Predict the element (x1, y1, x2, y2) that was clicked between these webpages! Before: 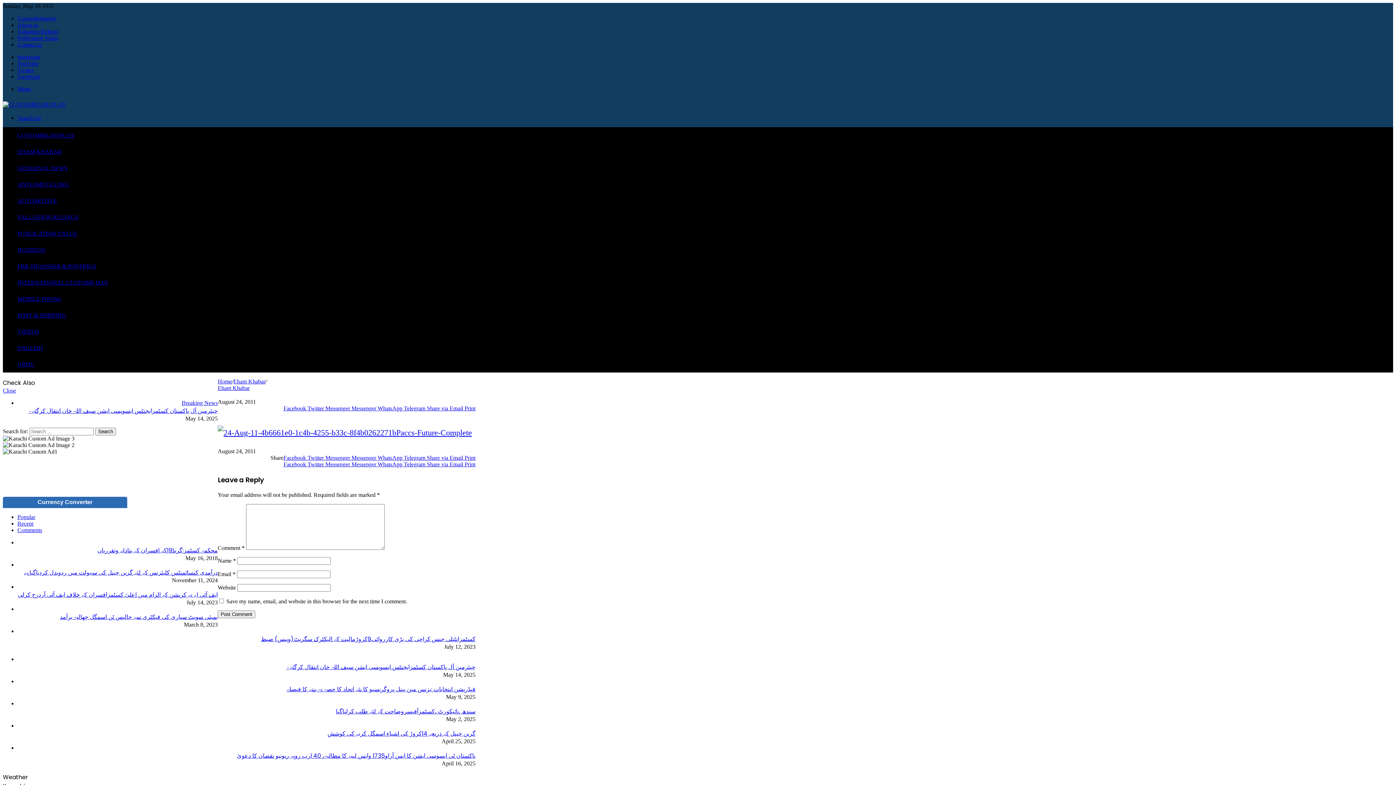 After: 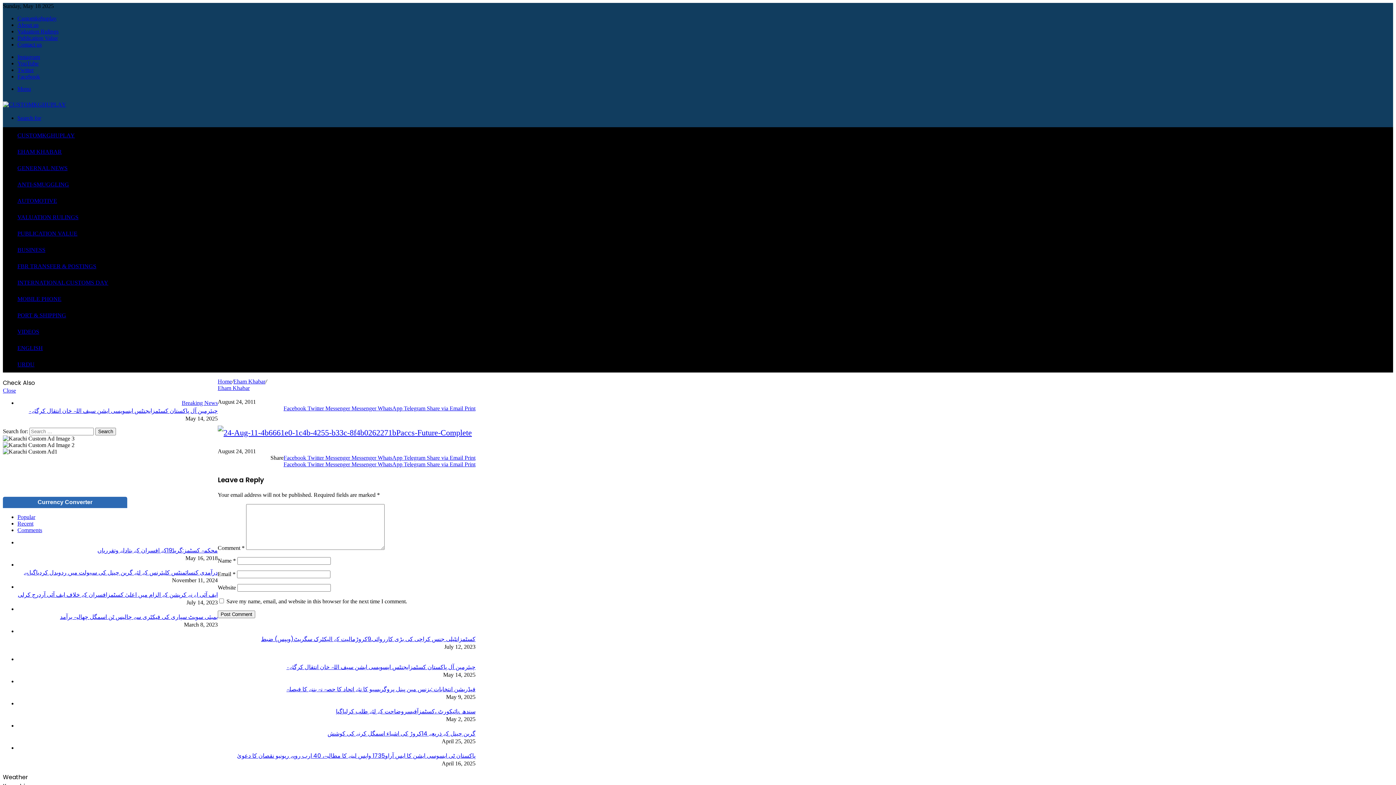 Action: label: Messenger  bbox: (325, 454, 351, 461)